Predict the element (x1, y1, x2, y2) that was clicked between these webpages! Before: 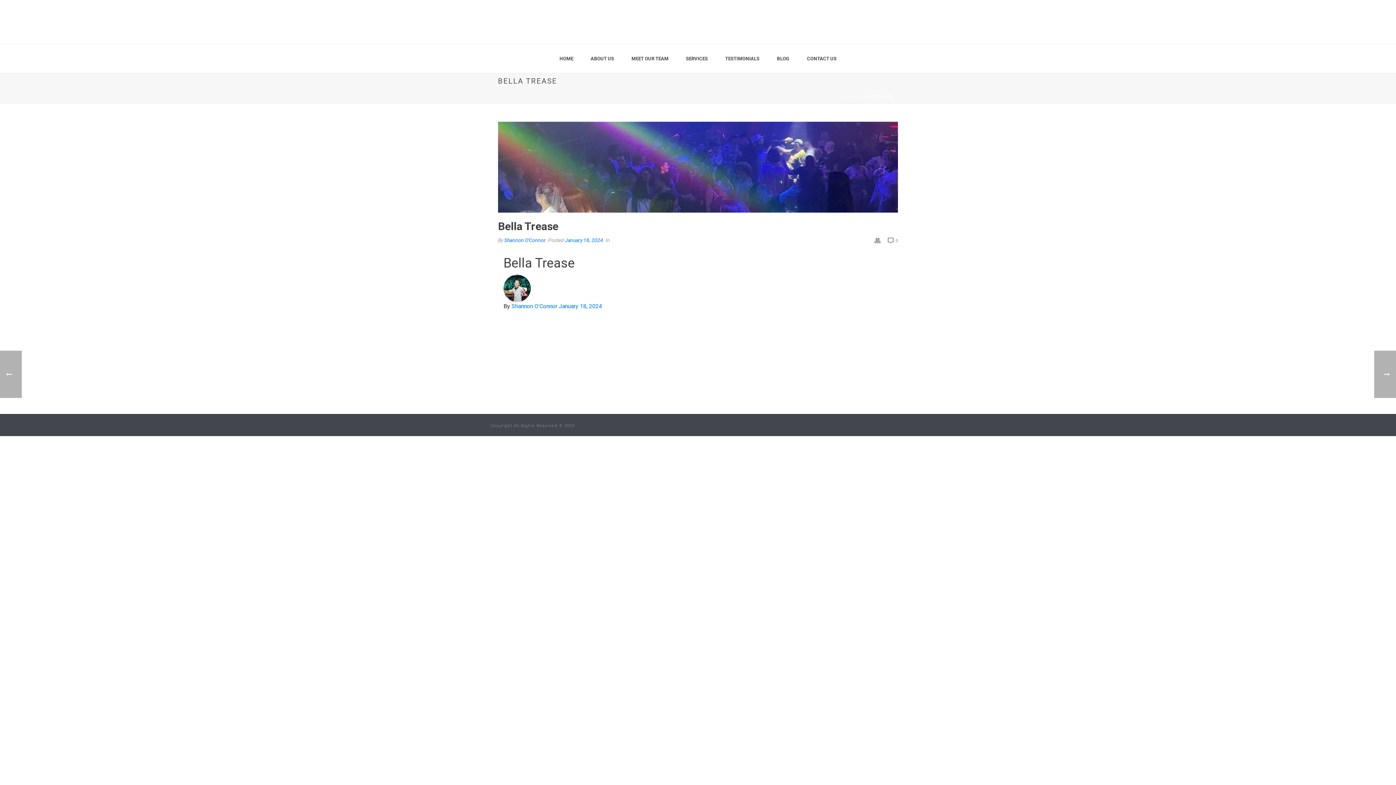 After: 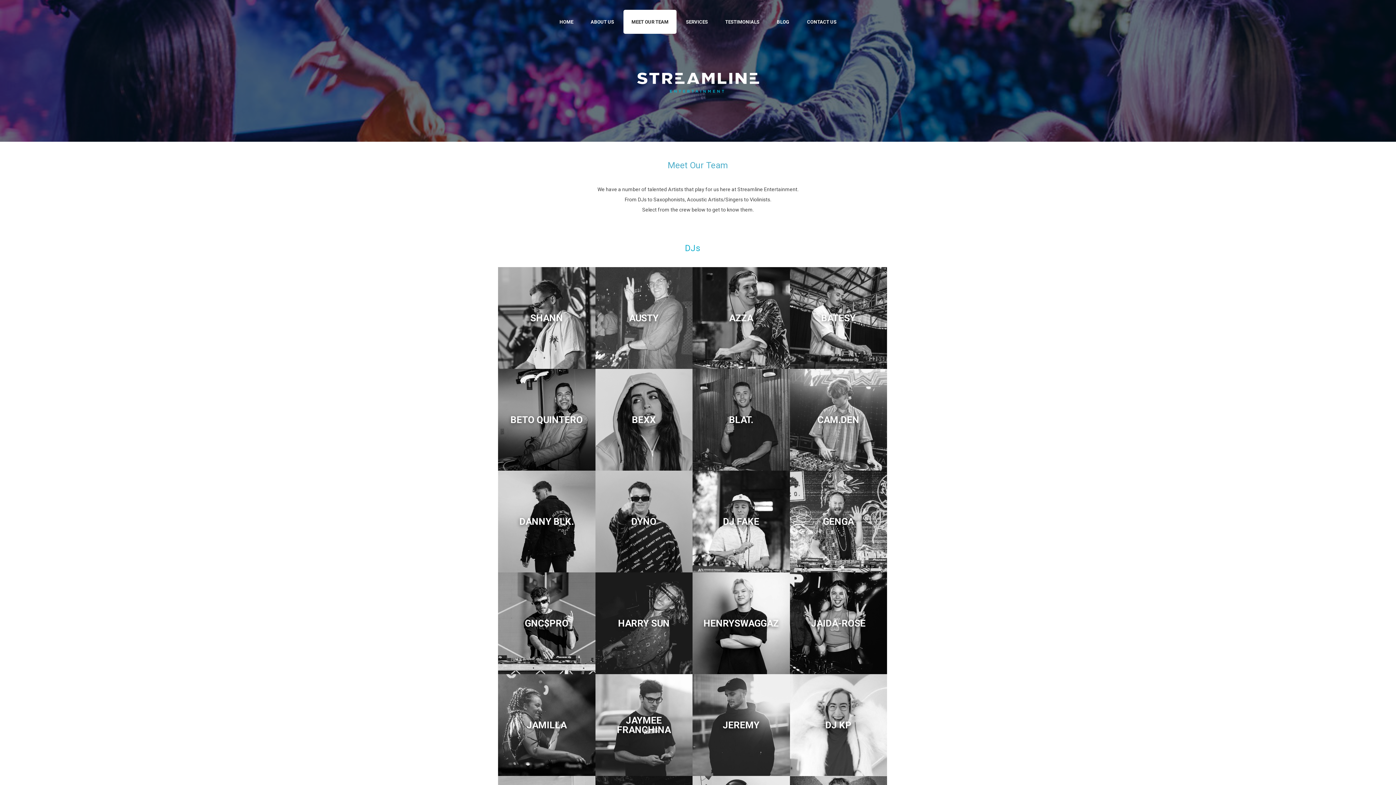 Action: label: MEET OUR TEAM bbox: (623, 50, 676, 67)